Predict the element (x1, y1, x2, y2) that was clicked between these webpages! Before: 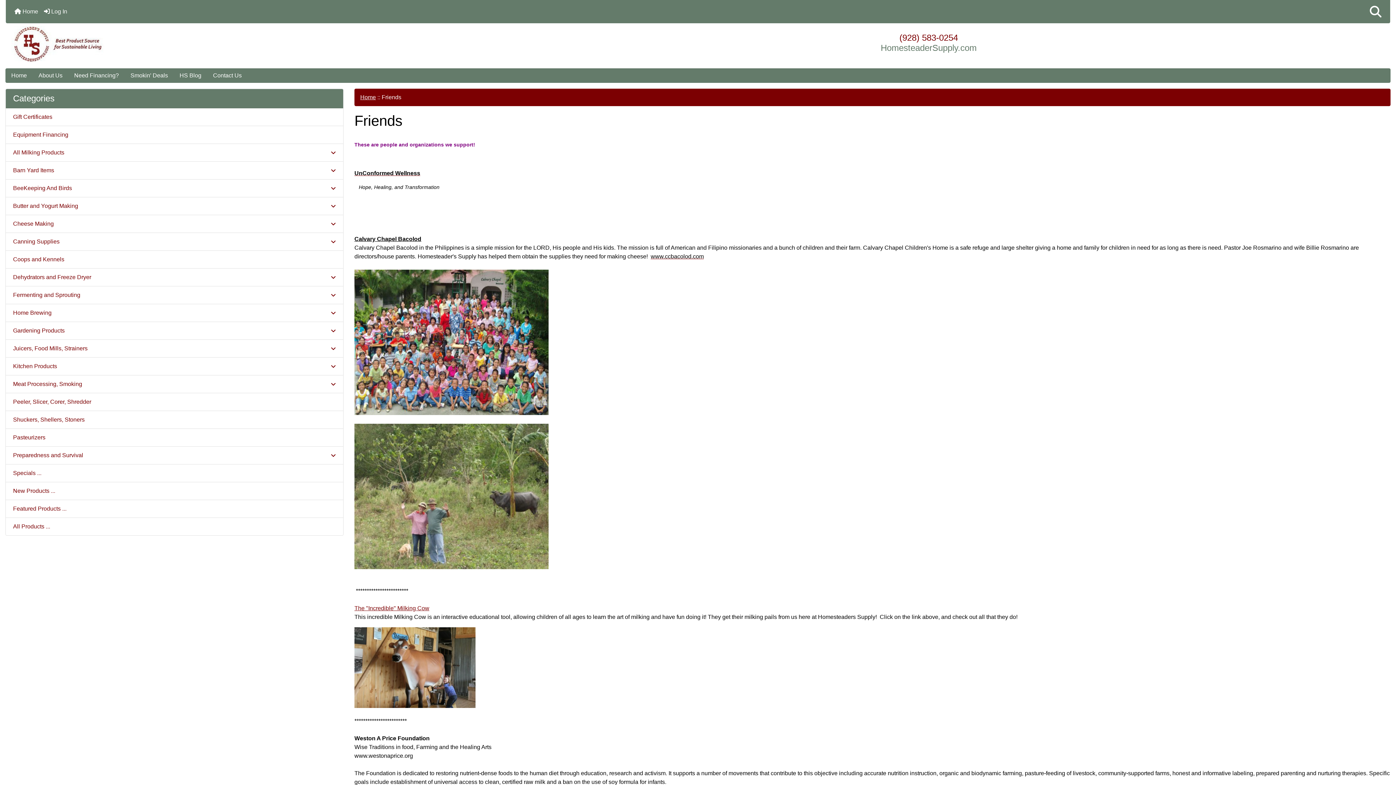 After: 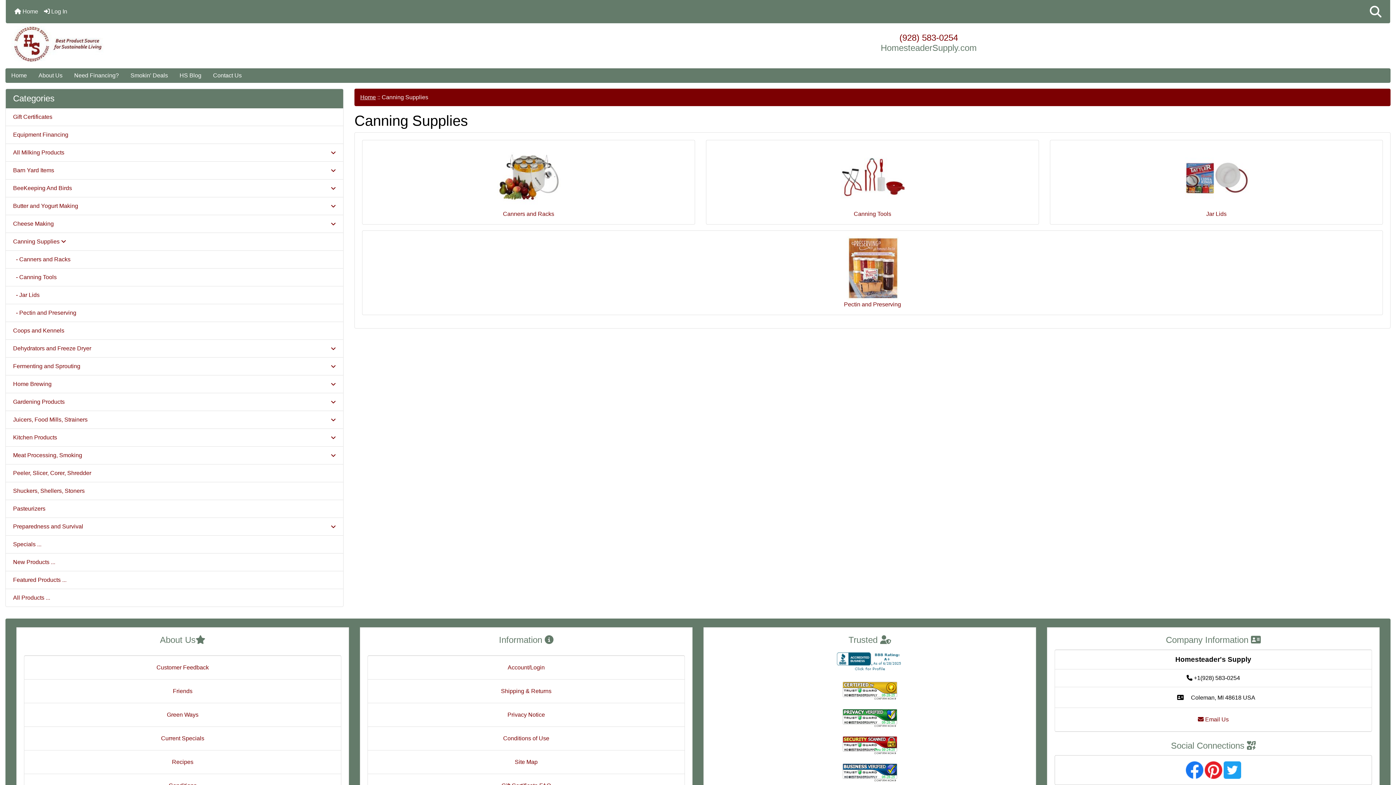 Action: label: Canning Supplies  bbox: (5, 233, 343, 250)